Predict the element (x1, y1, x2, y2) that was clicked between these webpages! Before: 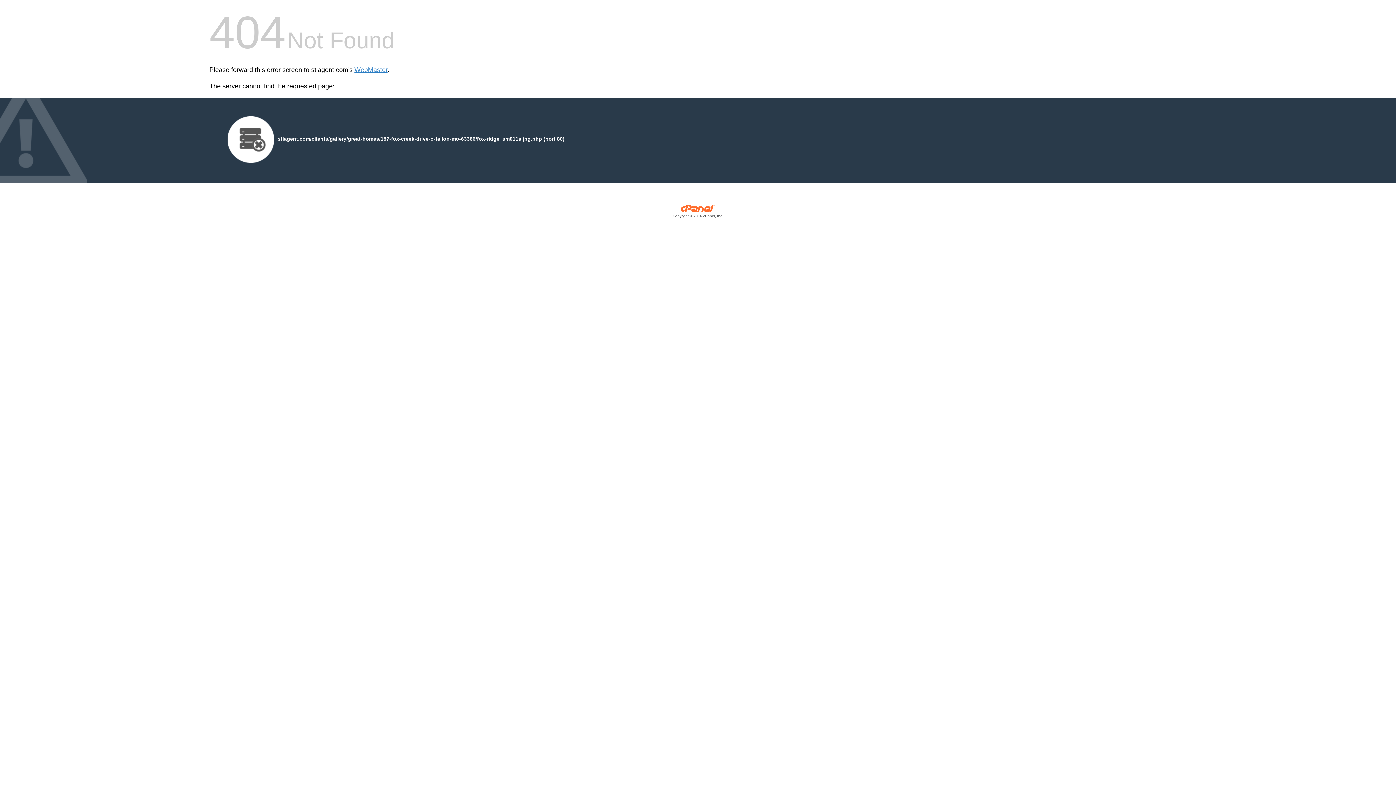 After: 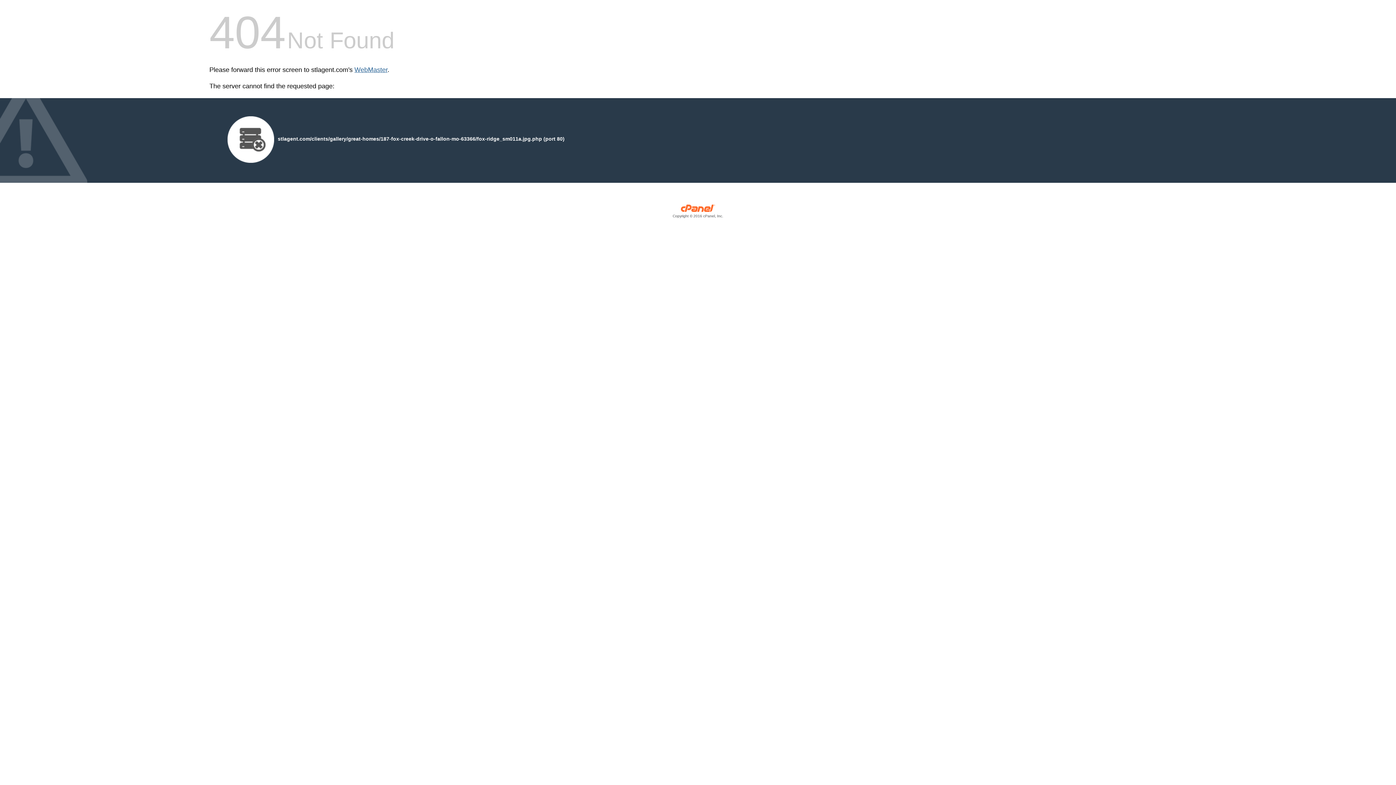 Action: bbox: (354, 66, 387, 73) label: WebMaster